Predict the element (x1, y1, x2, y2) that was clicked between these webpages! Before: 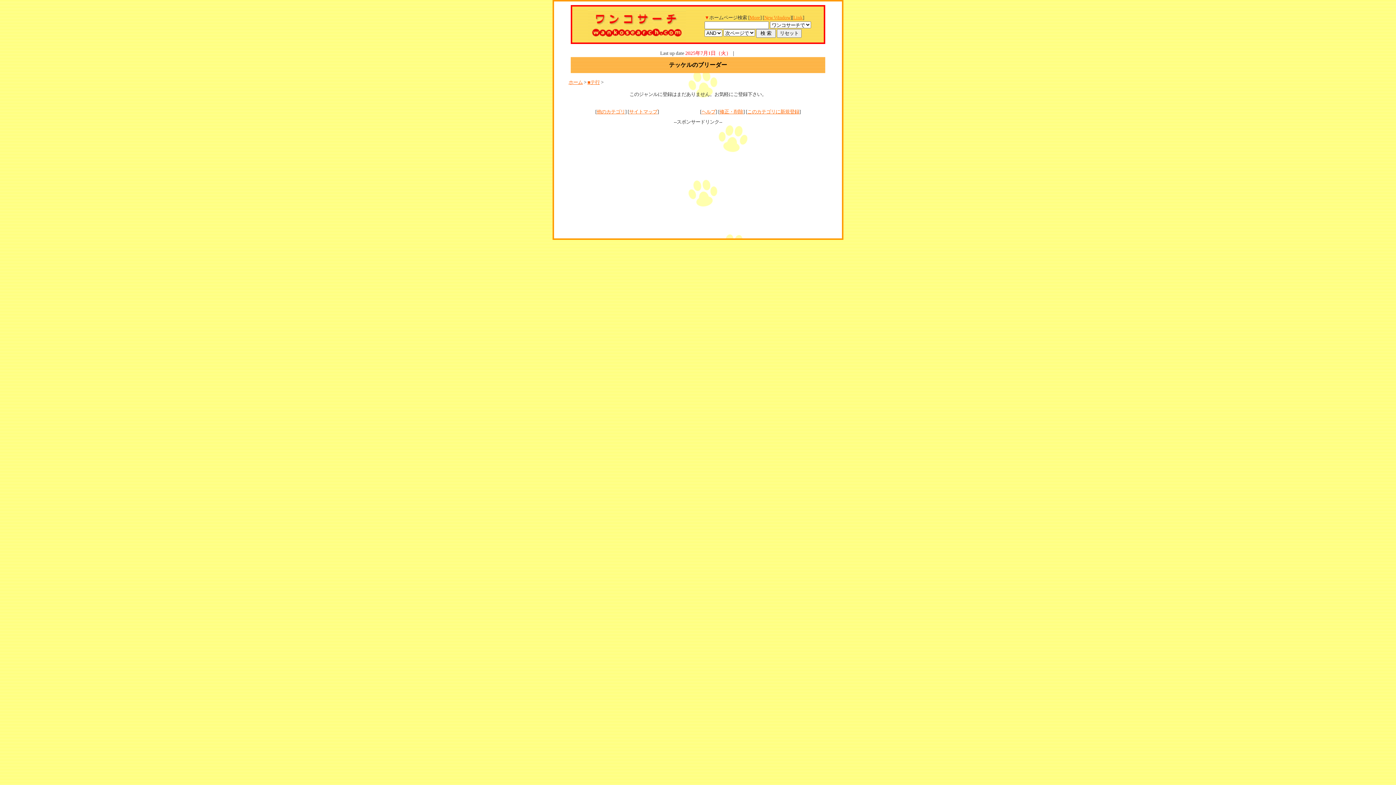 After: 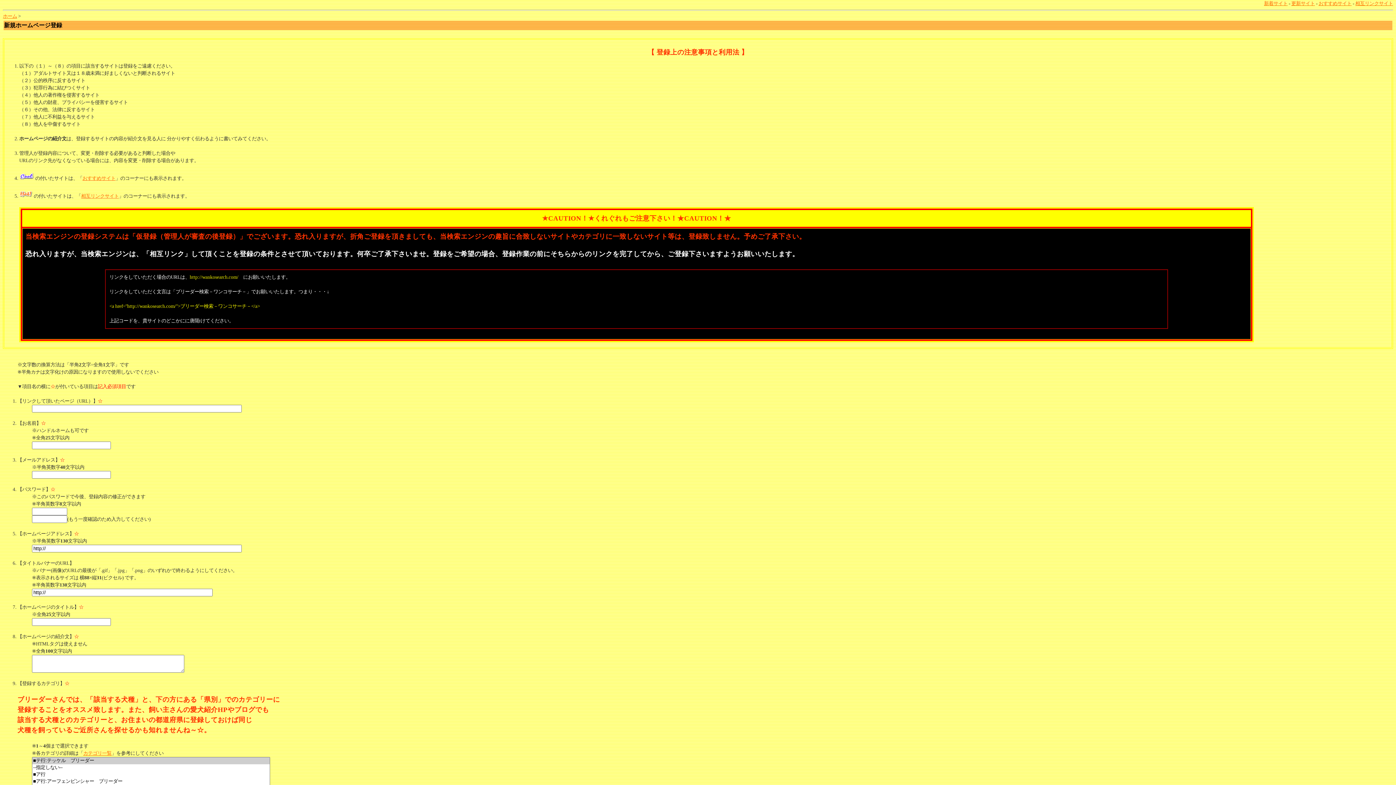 Action: label: このカテゴリに新規登録 bbox: (747, 108, 799, 114)